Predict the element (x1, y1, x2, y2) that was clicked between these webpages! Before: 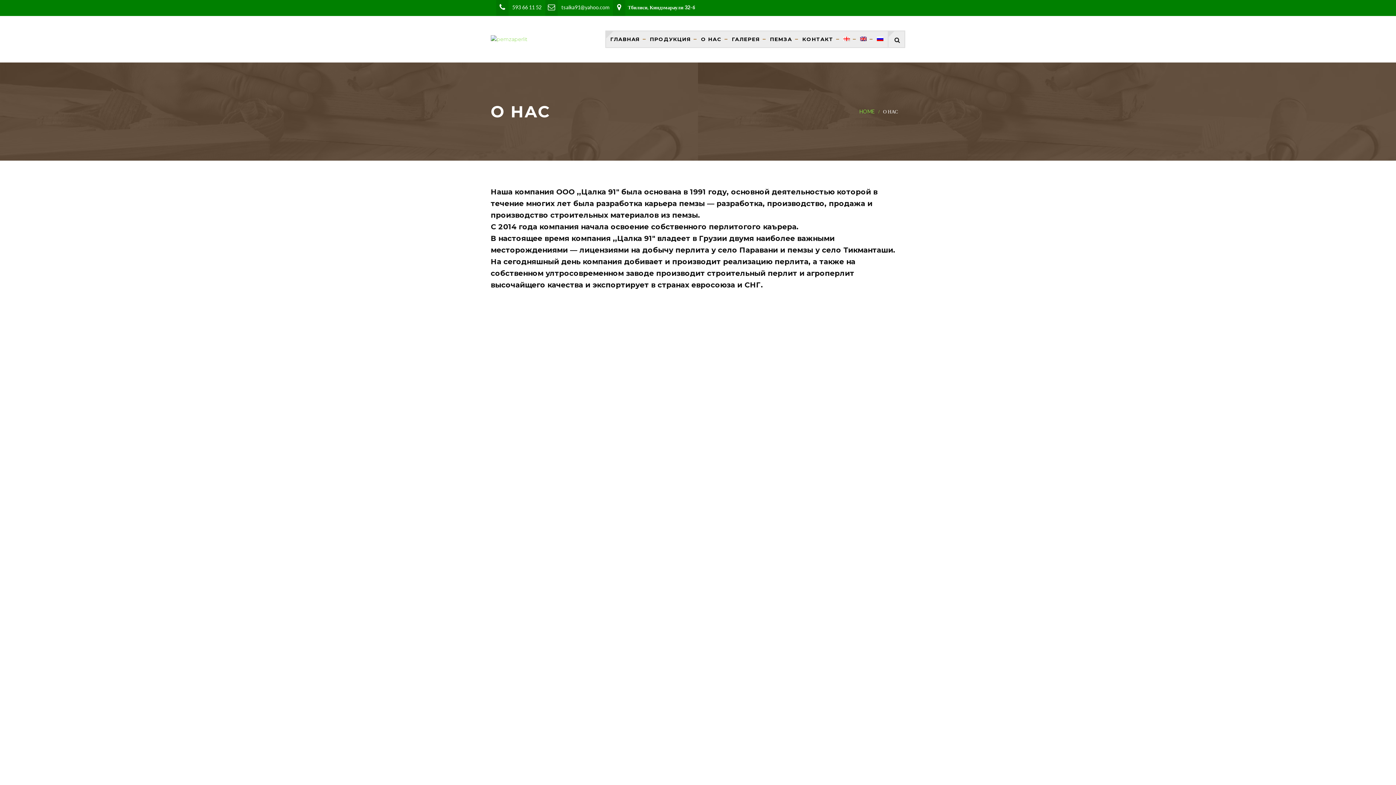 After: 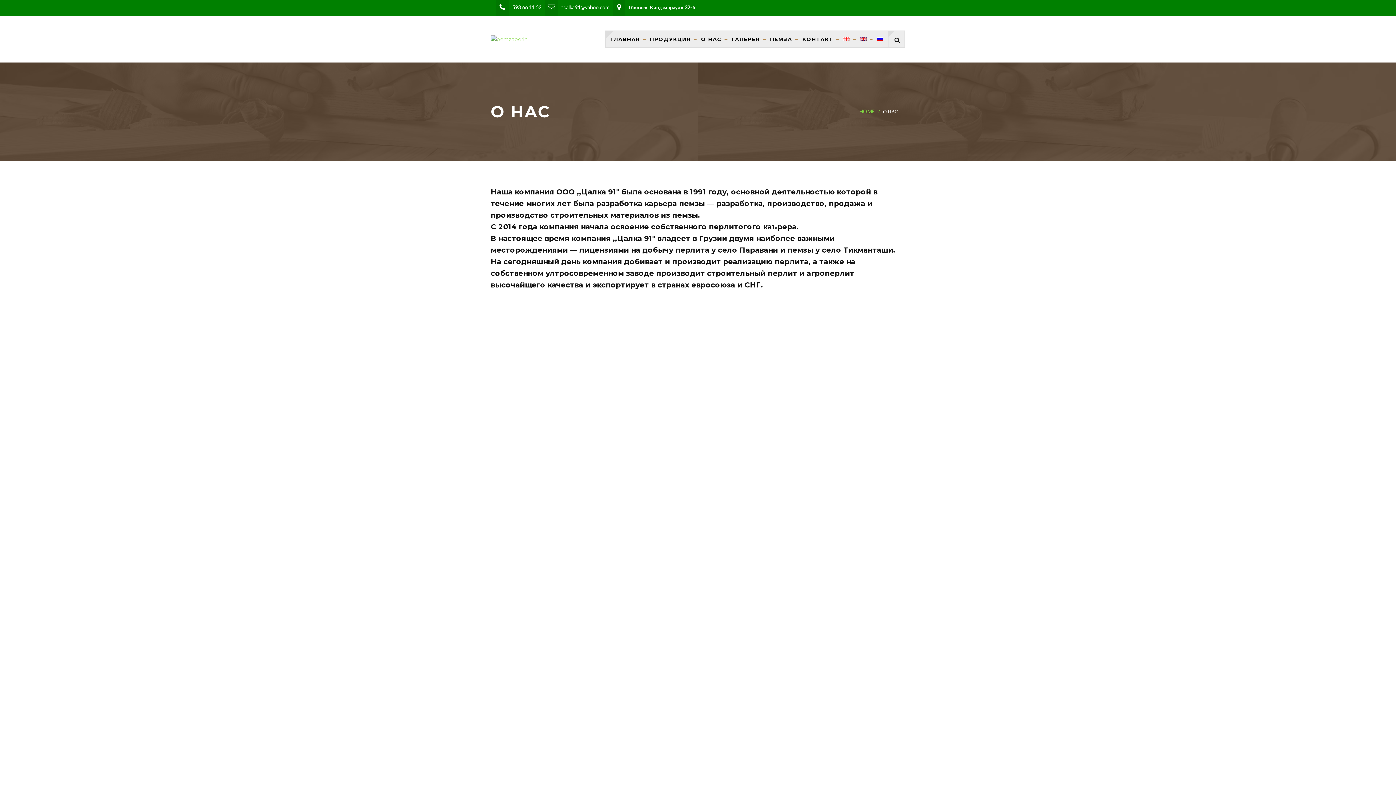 Action: label: О НАС bbox: (701, 36, 721, 42)